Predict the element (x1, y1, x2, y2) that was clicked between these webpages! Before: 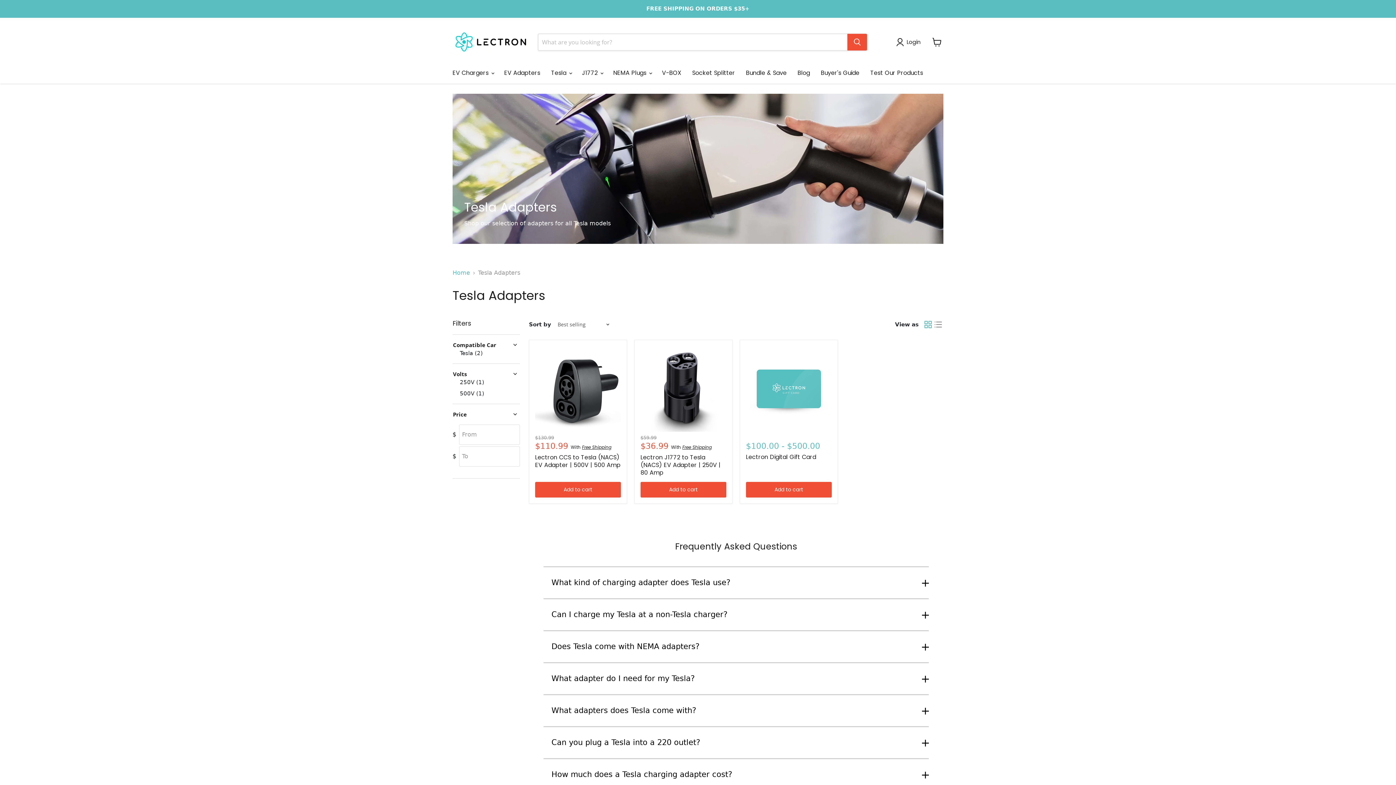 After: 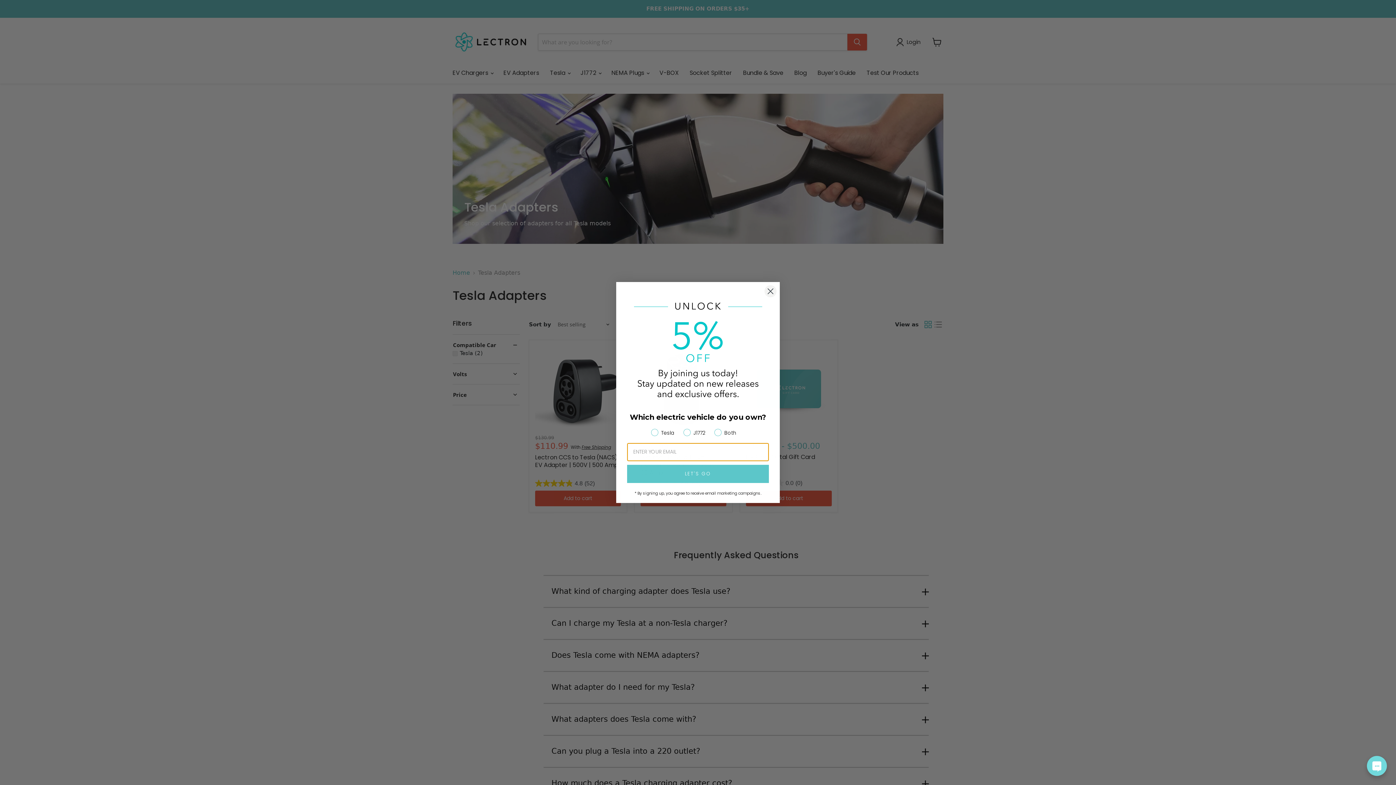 Action: label: Add to cart bbox: (746, 482, 832, 497)